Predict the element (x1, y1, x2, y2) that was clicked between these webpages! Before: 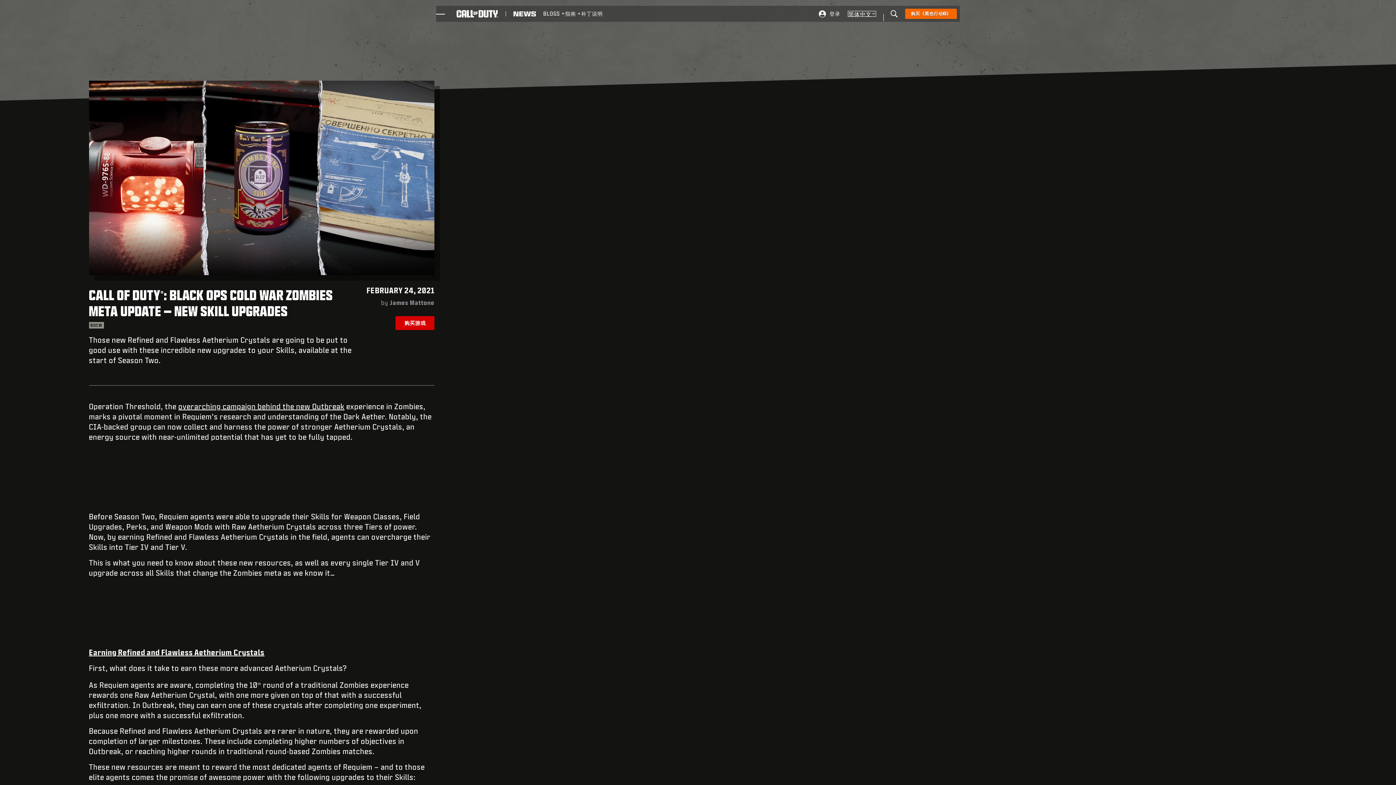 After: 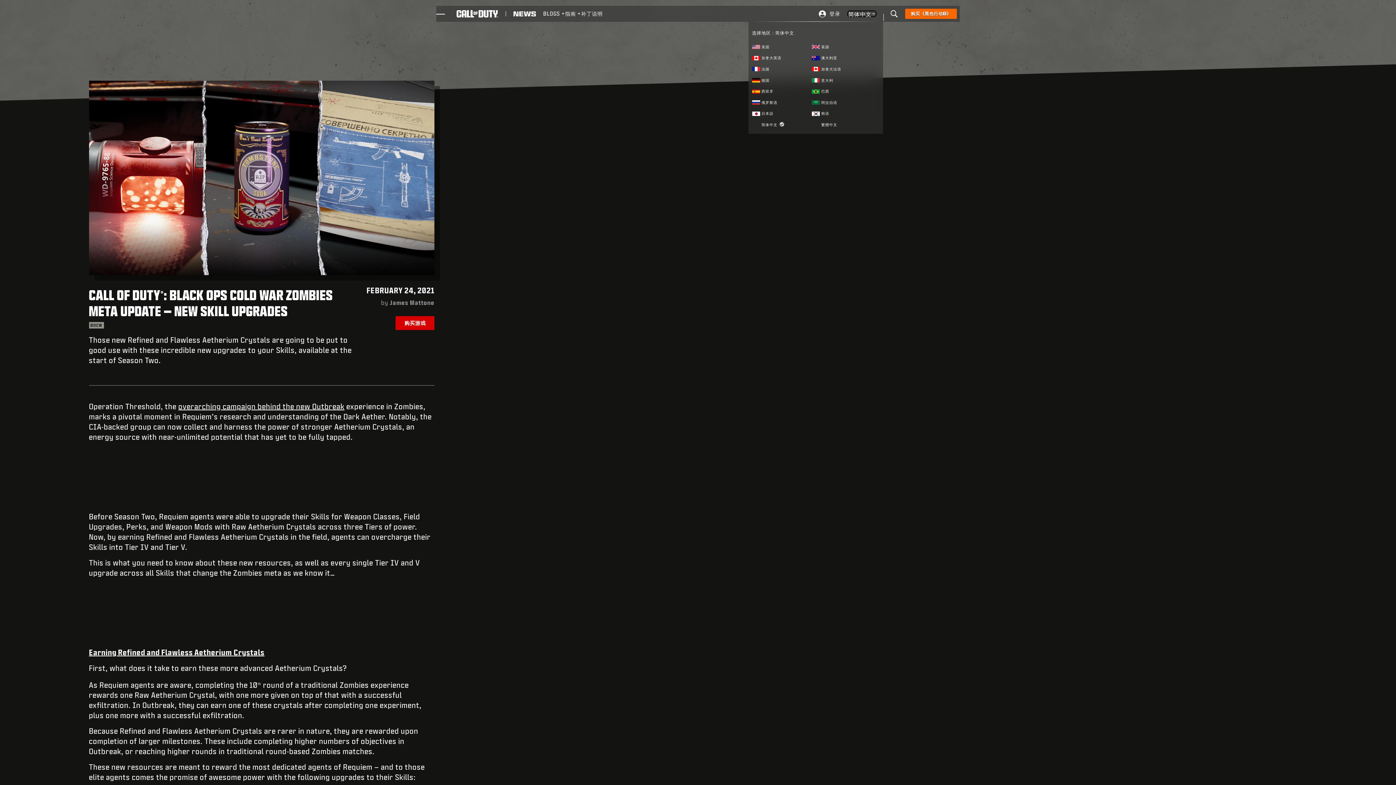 Action: bbox: (848, 11, 875, 16) label: 选择地区
 - 简体中文